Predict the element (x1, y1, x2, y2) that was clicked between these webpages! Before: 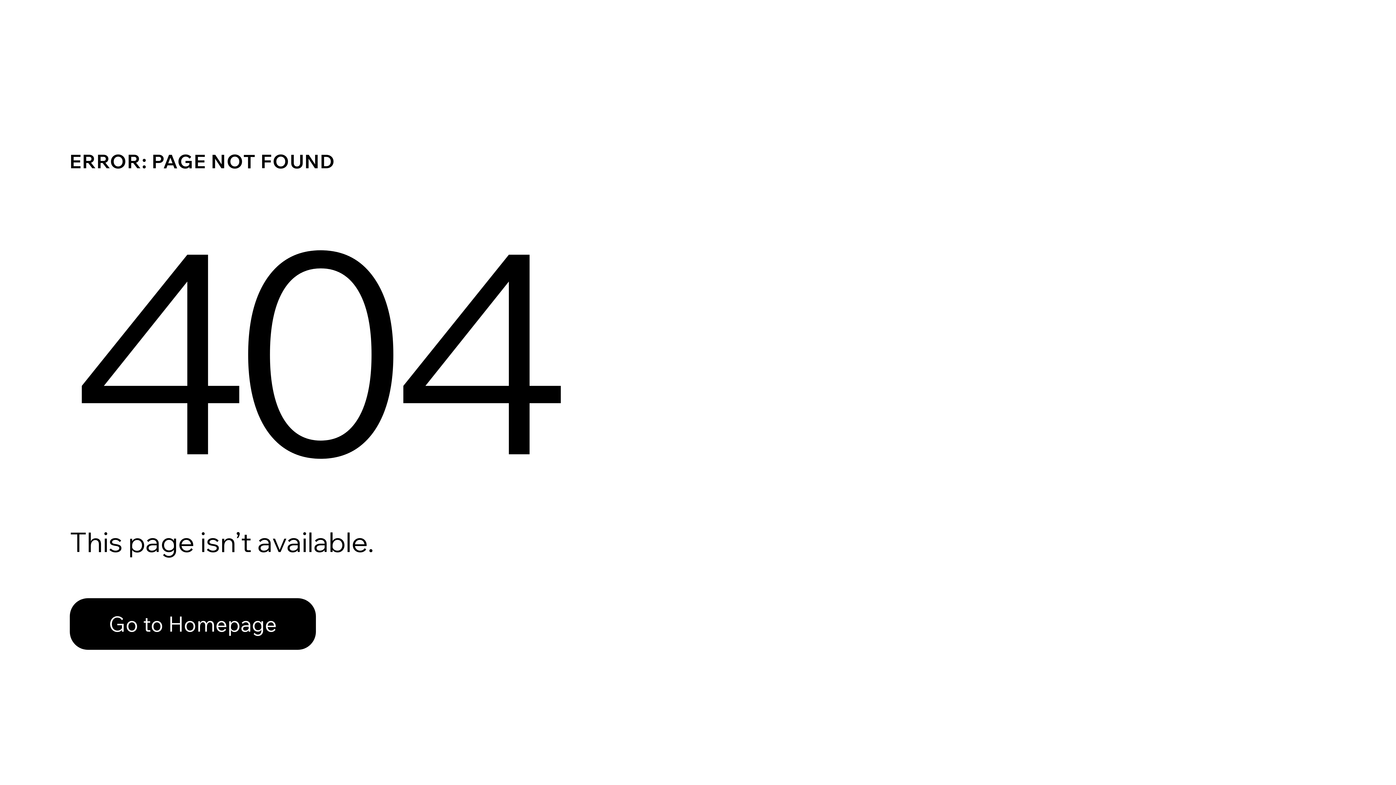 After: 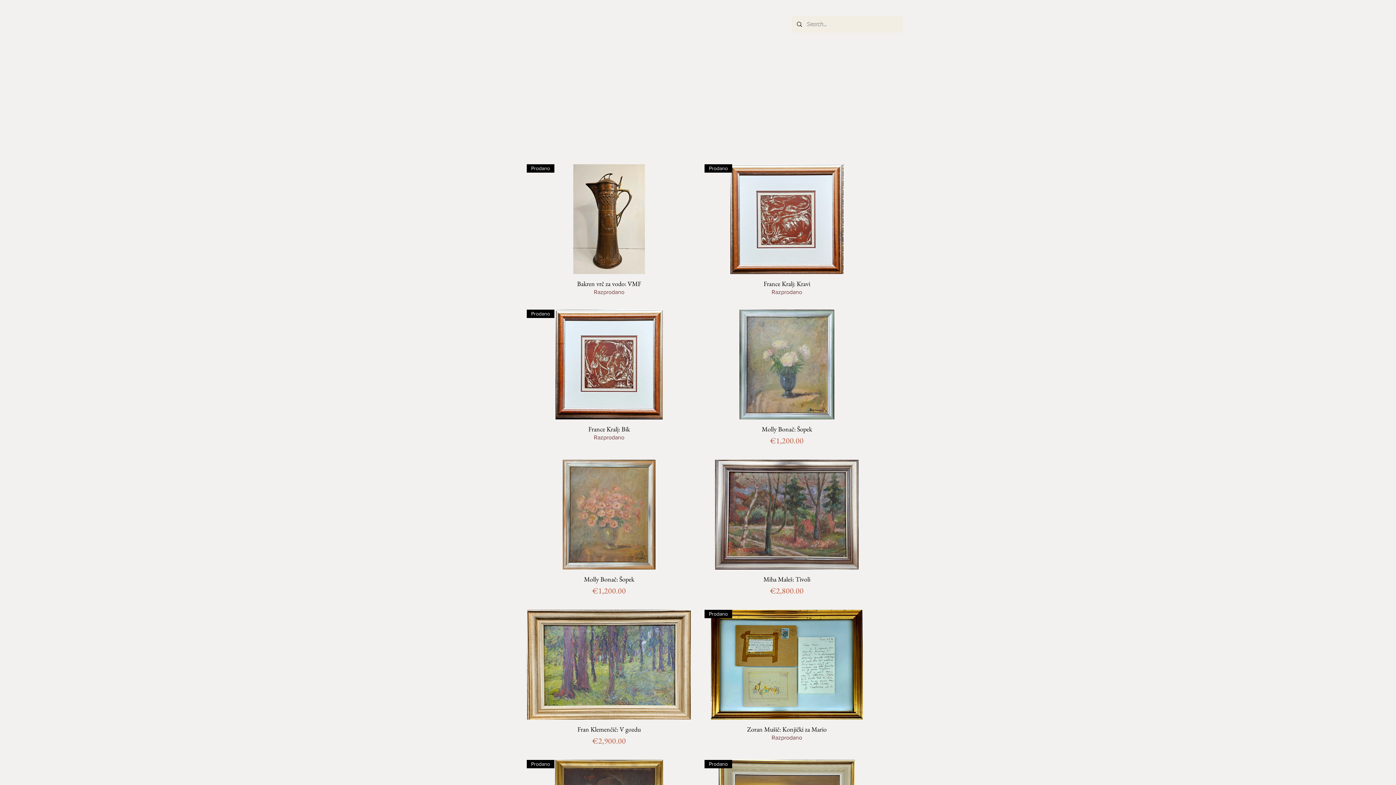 Action: bbox: (69, 598, 316, 650) label: Go to Homepage